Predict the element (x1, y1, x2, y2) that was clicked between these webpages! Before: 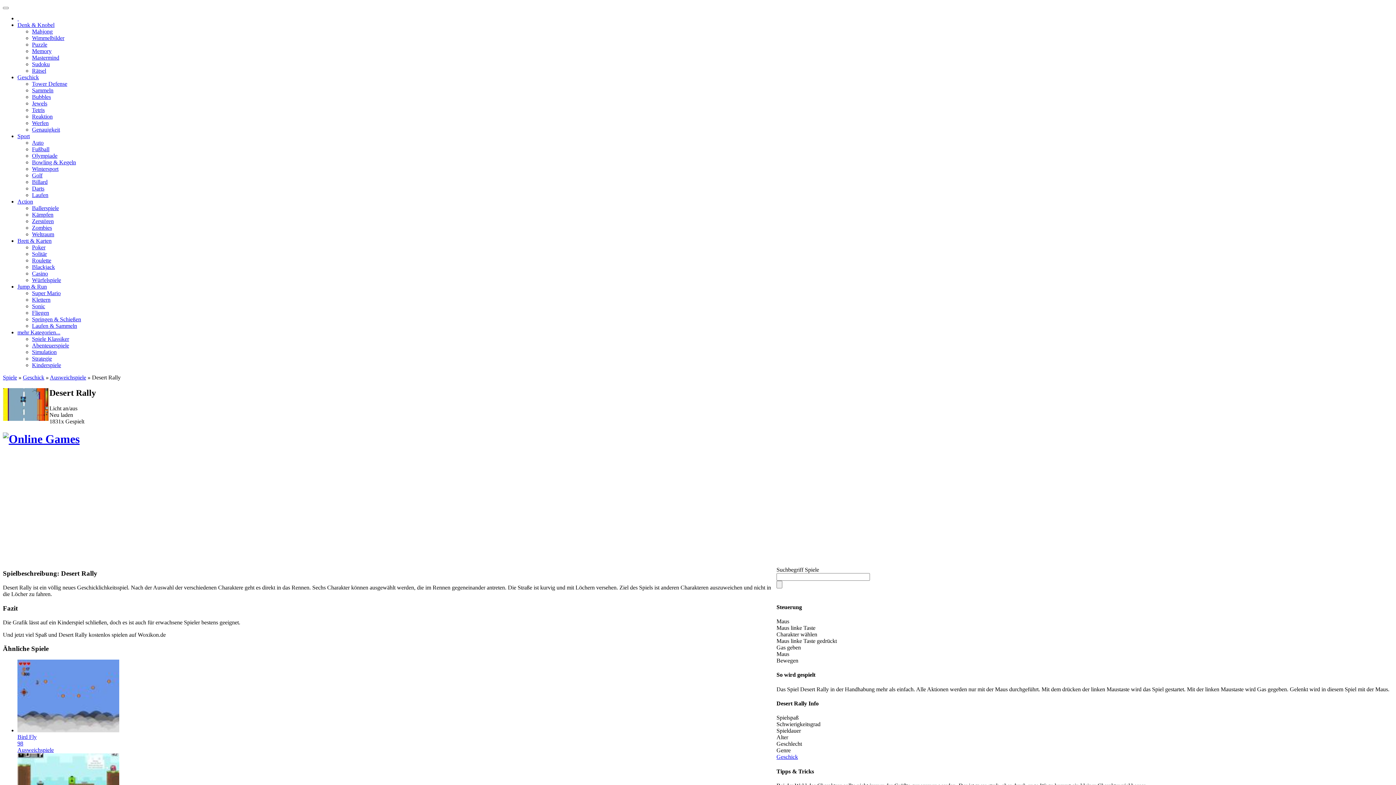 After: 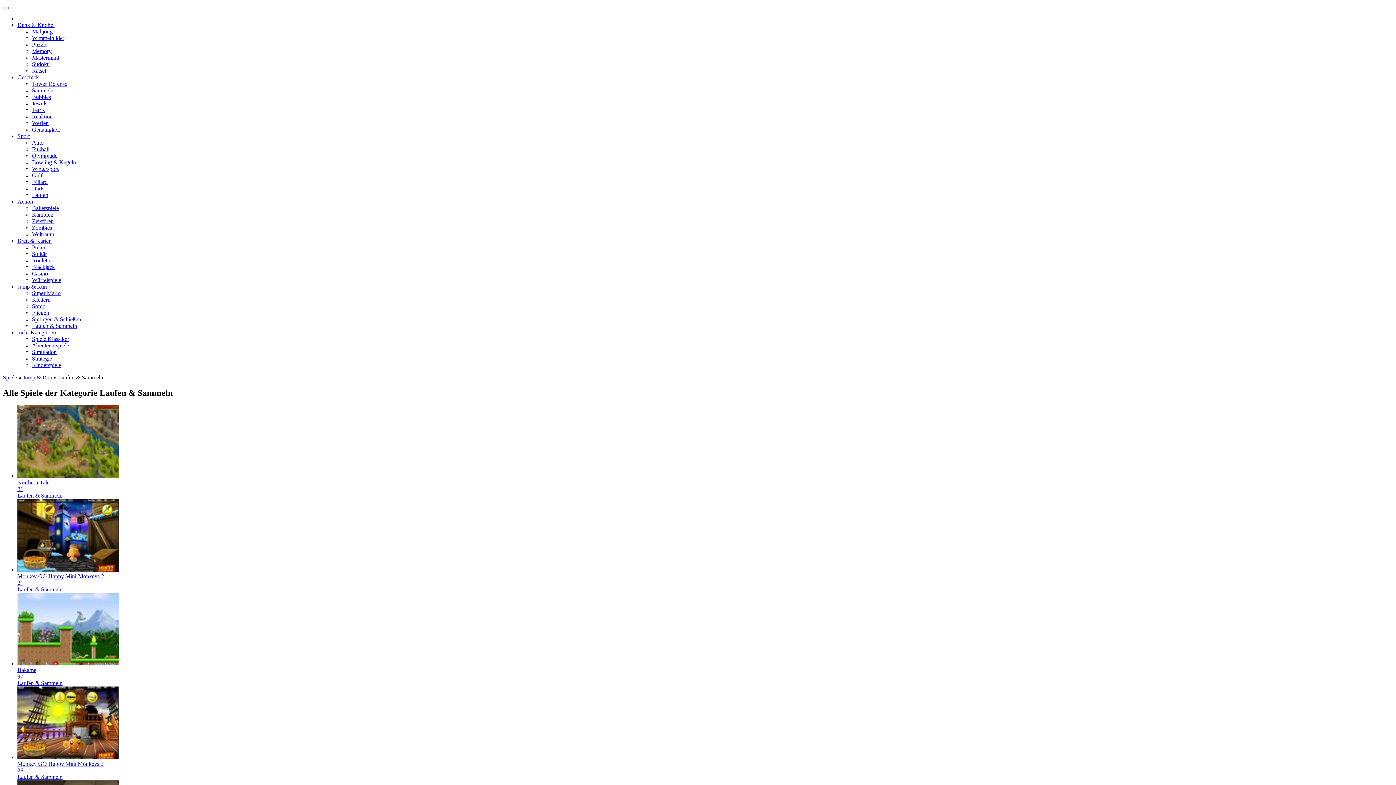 Action: label: Laufen & Sammeln bbox: (32, 322, 77, 329)